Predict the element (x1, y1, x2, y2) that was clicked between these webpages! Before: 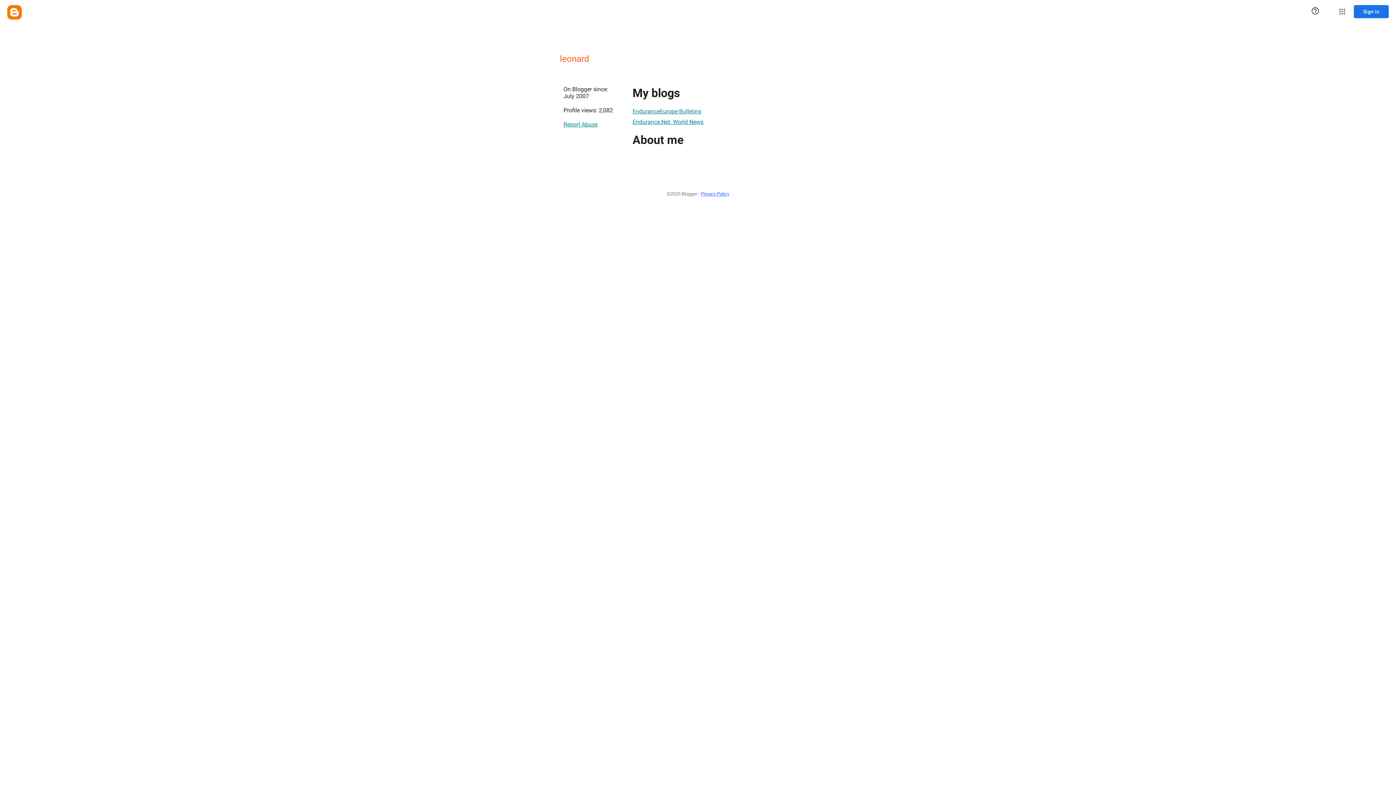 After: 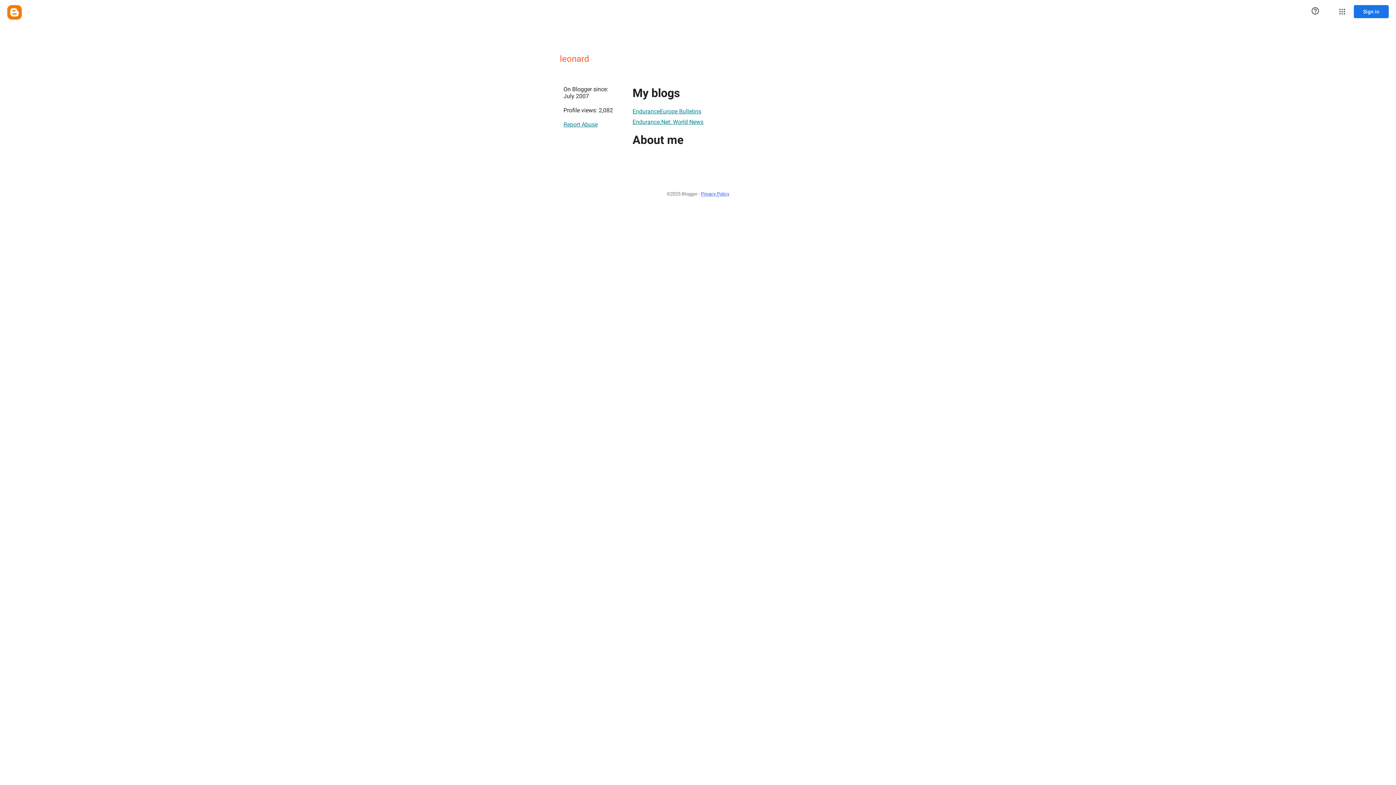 Action: label: Report Abuse bbox: (563, 117, 597, 131)